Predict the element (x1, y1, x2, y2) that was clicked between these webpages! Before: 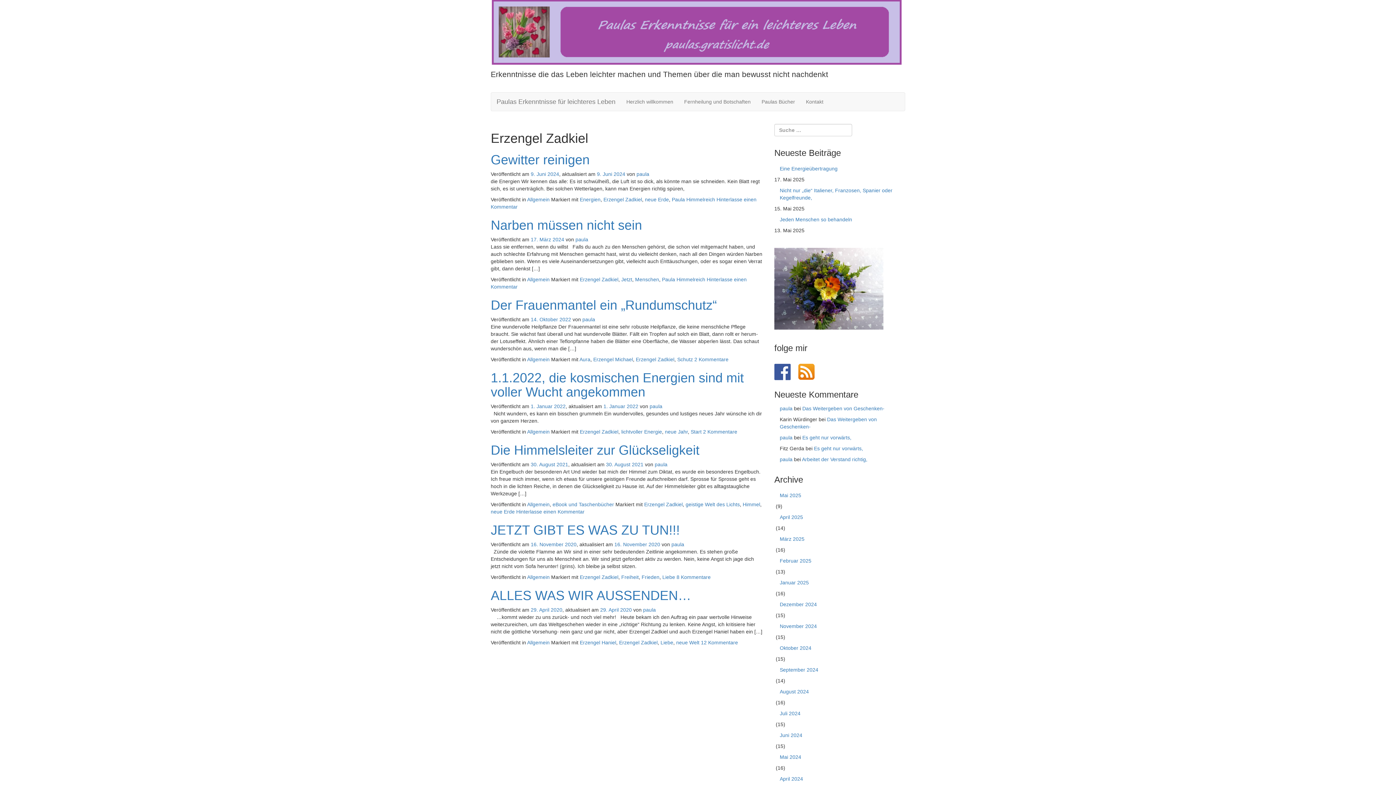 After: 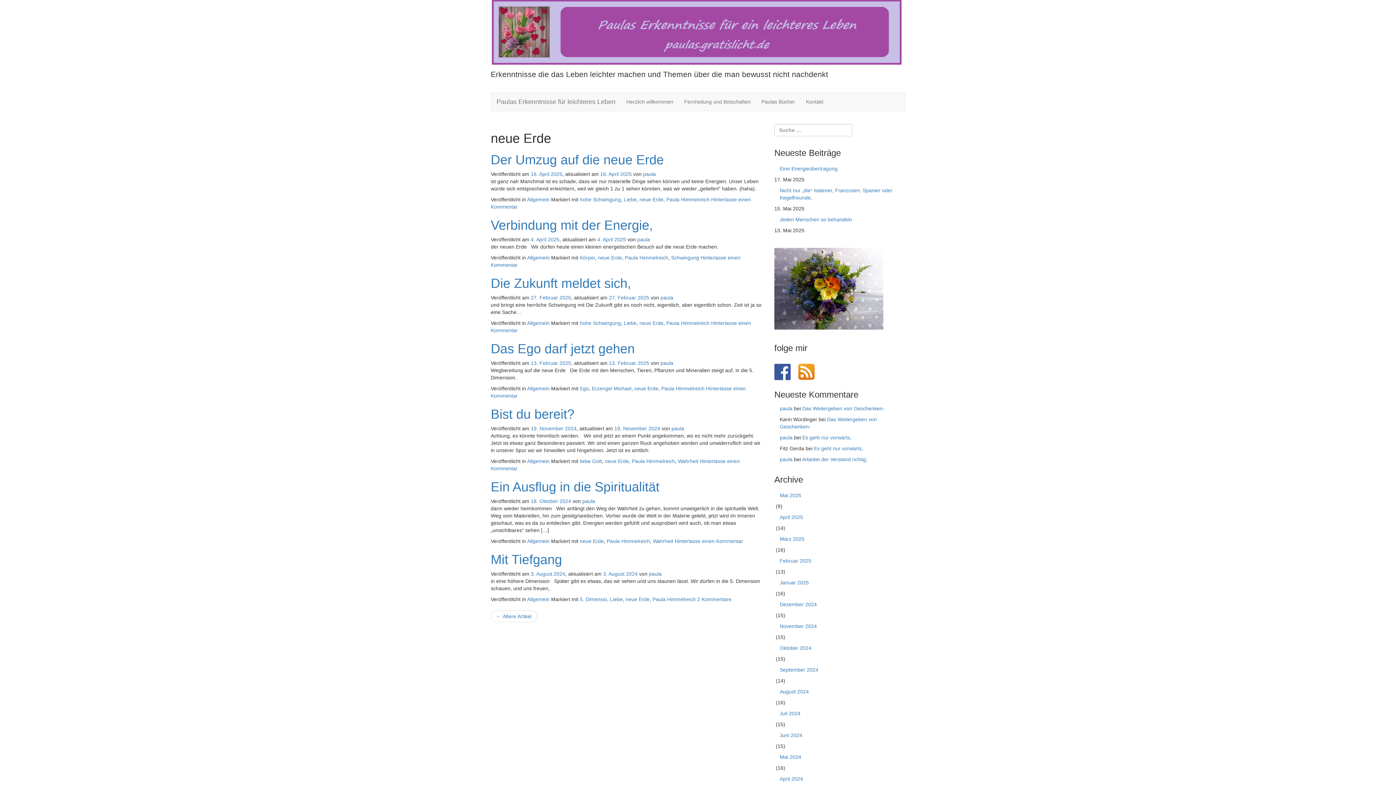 Action: bbox: (645, 196, 669, 202) label: neue Erde